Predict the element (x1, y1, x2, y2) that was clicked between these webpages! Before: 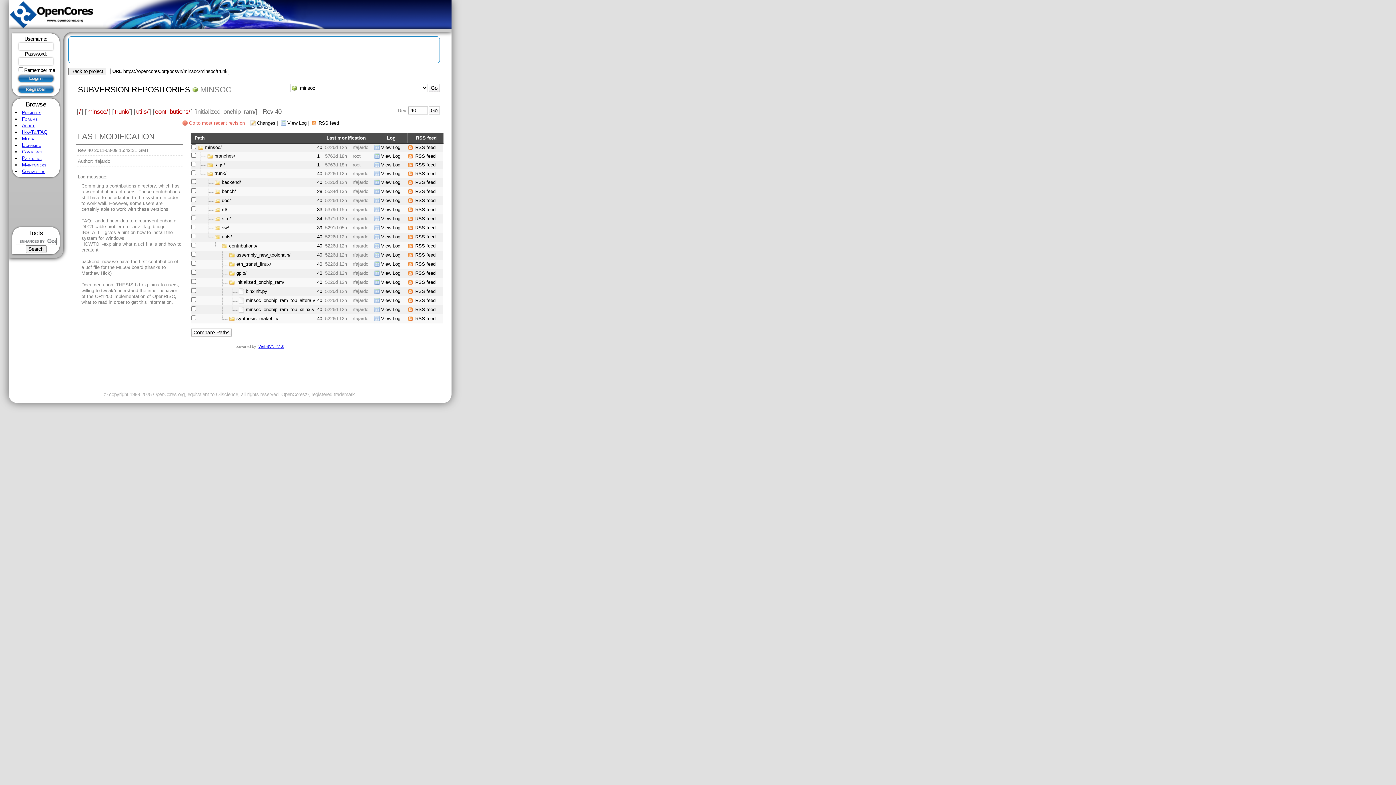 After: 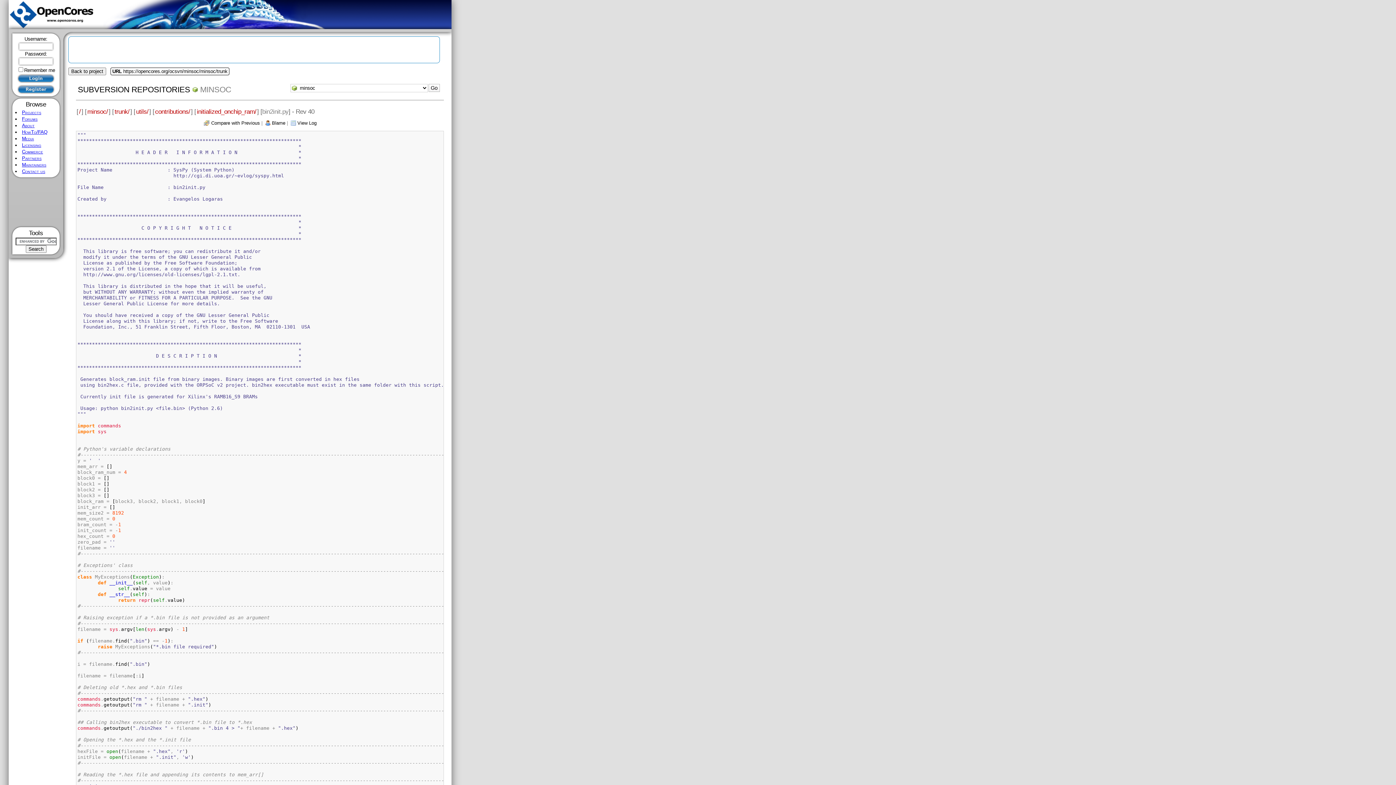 Action: label: bin2init.py bbox: (245, 288, 267, 294)